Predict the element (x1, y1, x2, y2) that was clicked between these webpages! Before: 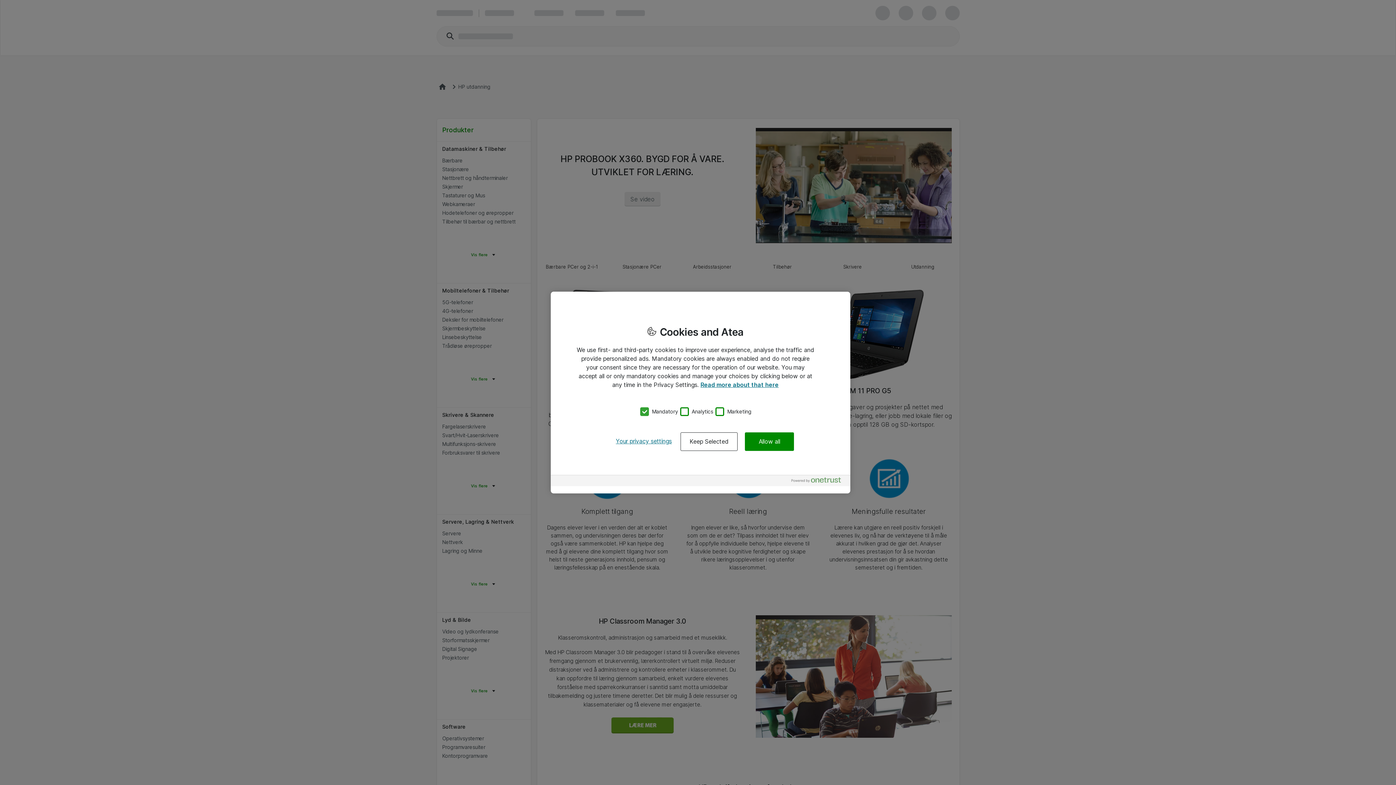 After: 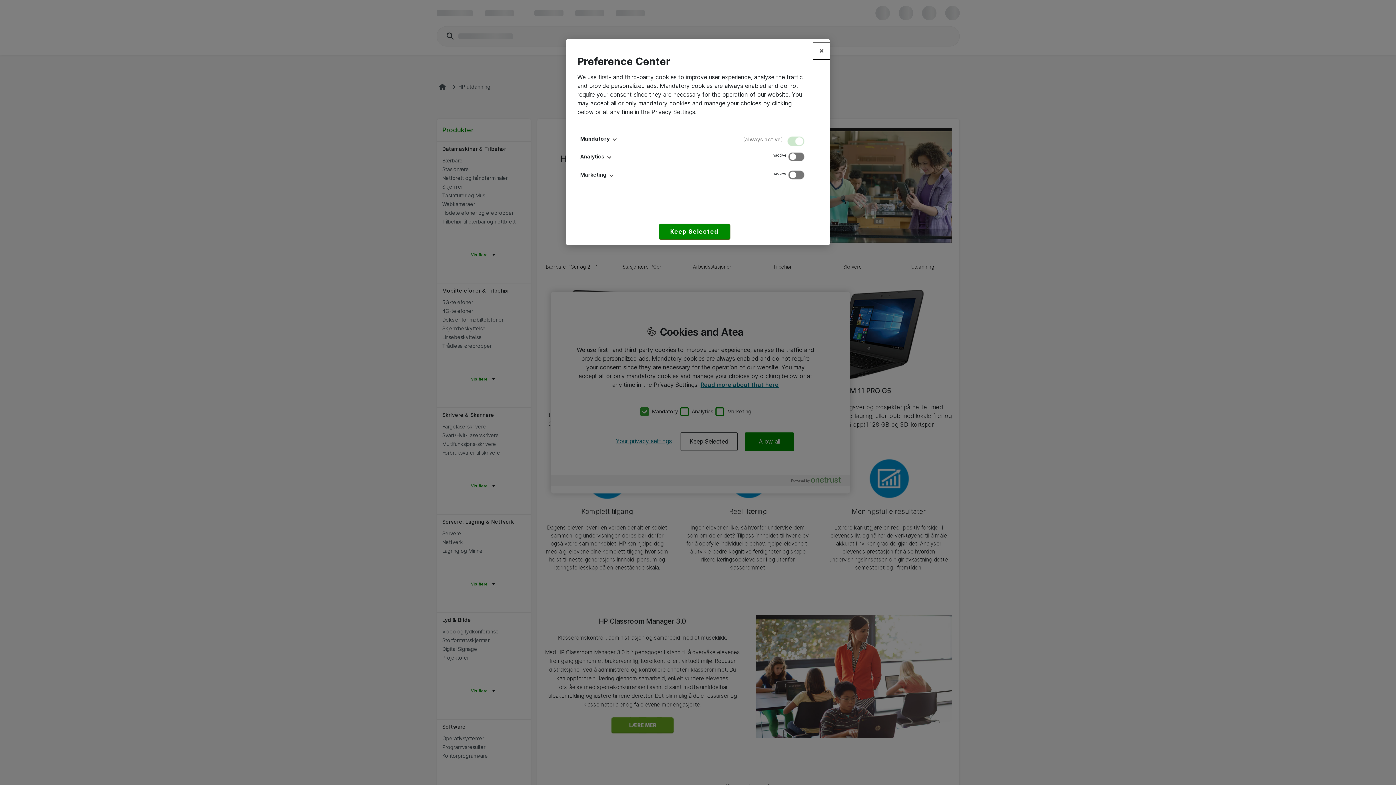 Action: label: Your privacy settings bbox: (607, 432, 680, 450)